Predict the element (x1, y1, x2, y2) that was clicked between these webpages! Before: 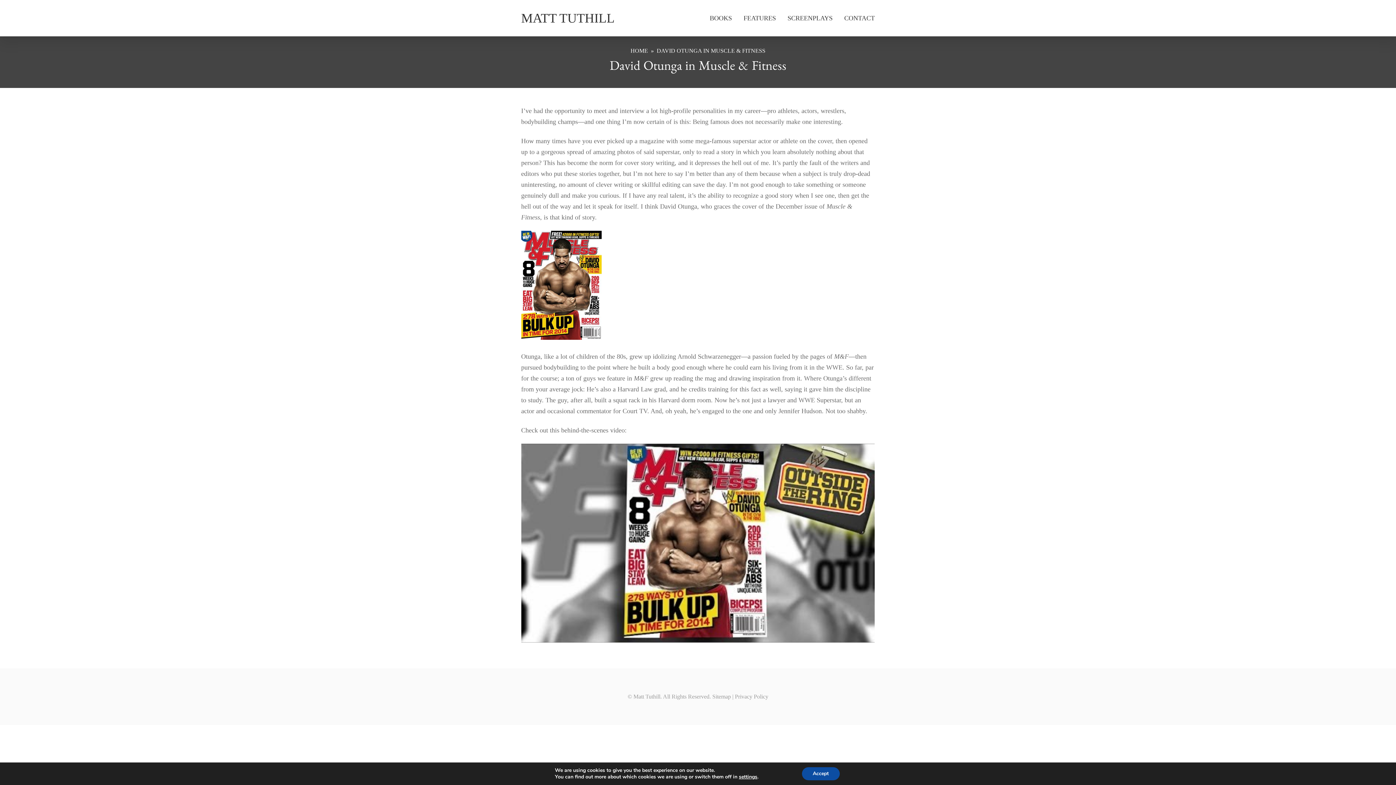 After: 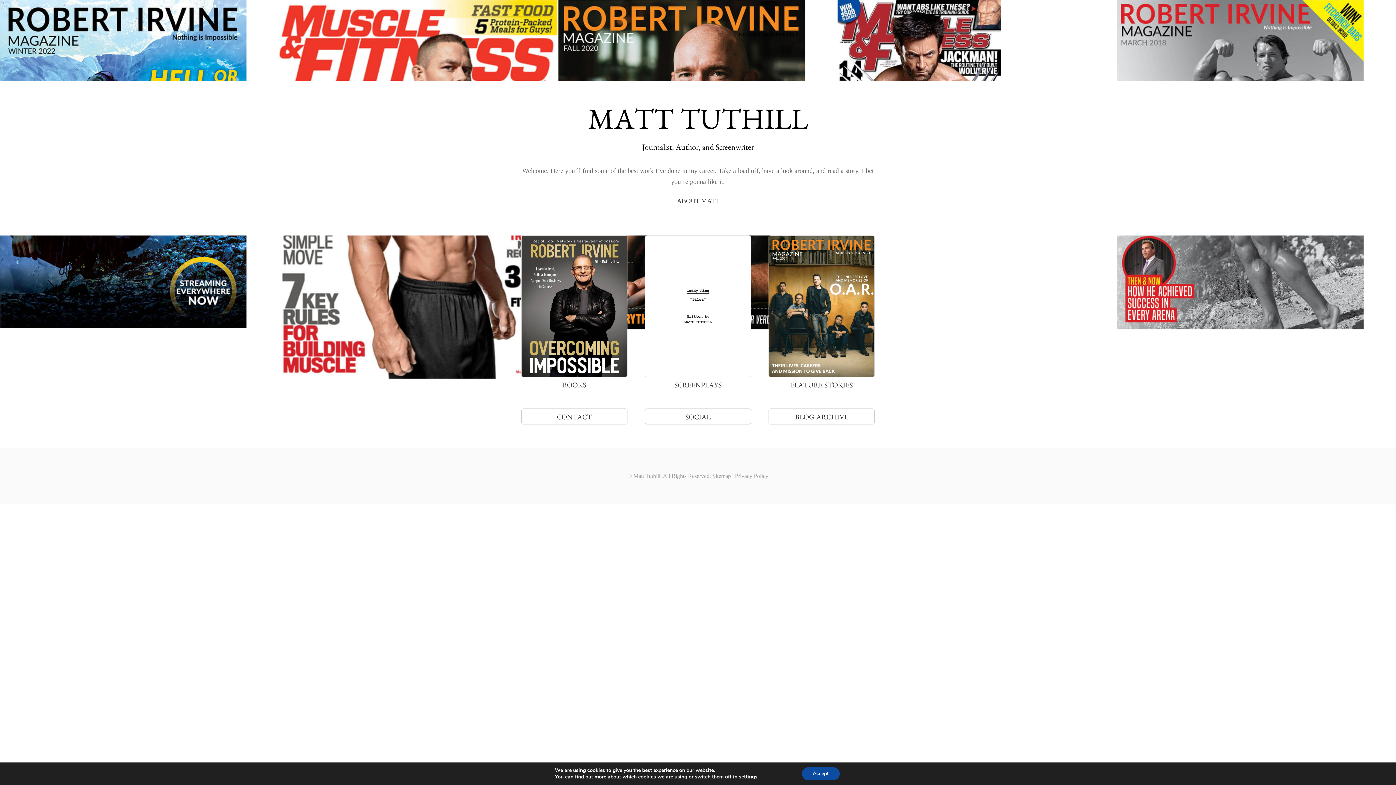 Action: bbox: (521, 11, 614, 24) label: MATT TUTHILL